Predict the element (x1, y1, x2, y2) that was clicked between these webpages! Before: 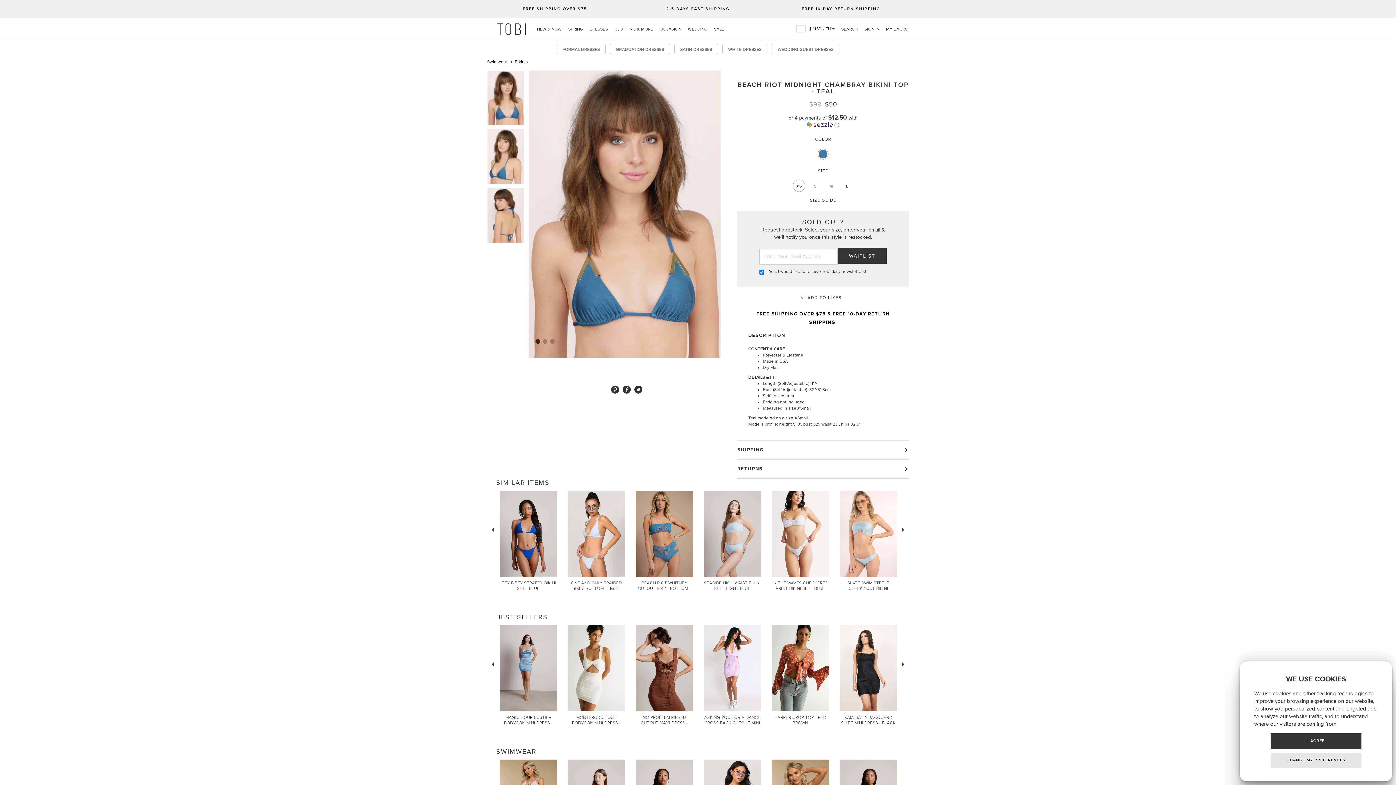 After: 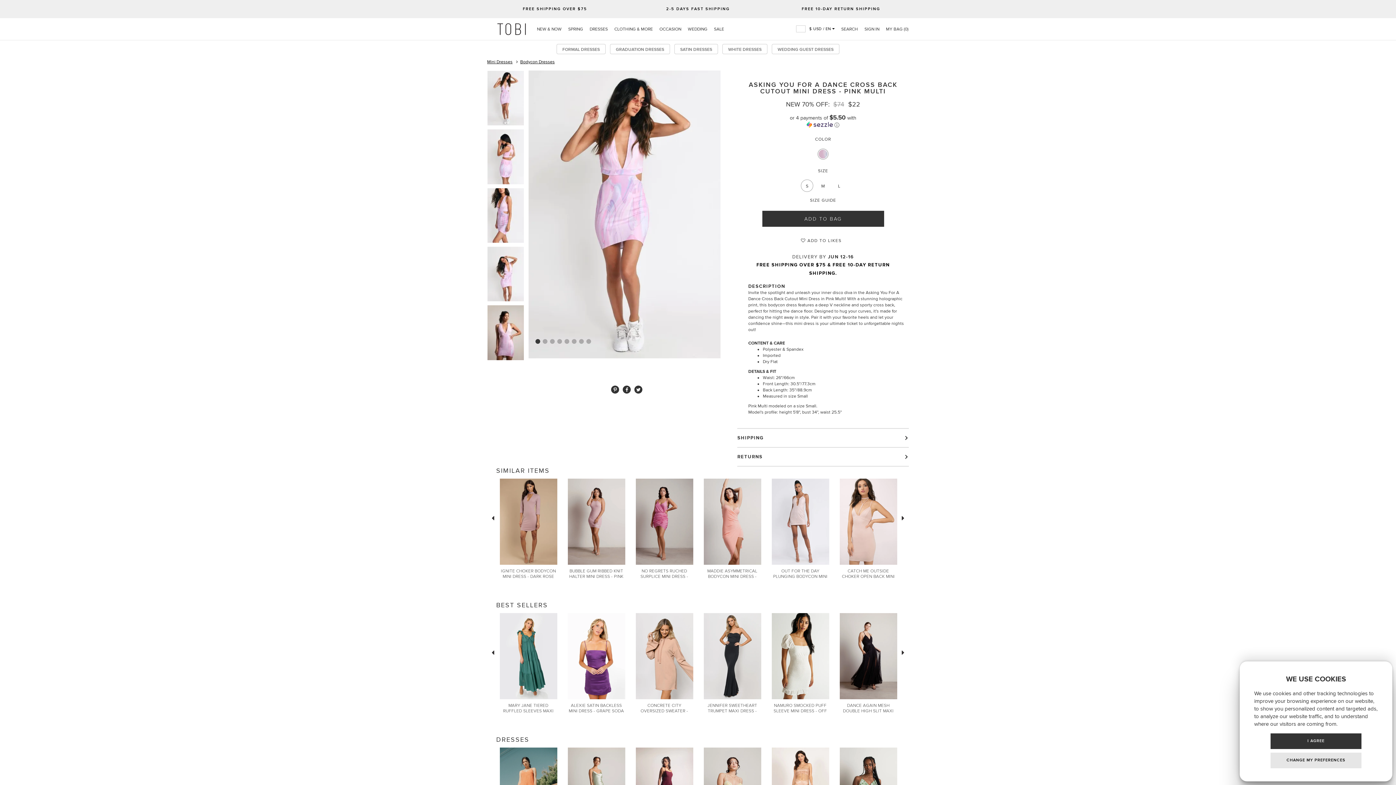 Action: bbox: (704, 715, 760, 731) label: ASKING YOU FOR A DANCE CROSS BACK CUTOUT MINI DRESS - PINK MULTI